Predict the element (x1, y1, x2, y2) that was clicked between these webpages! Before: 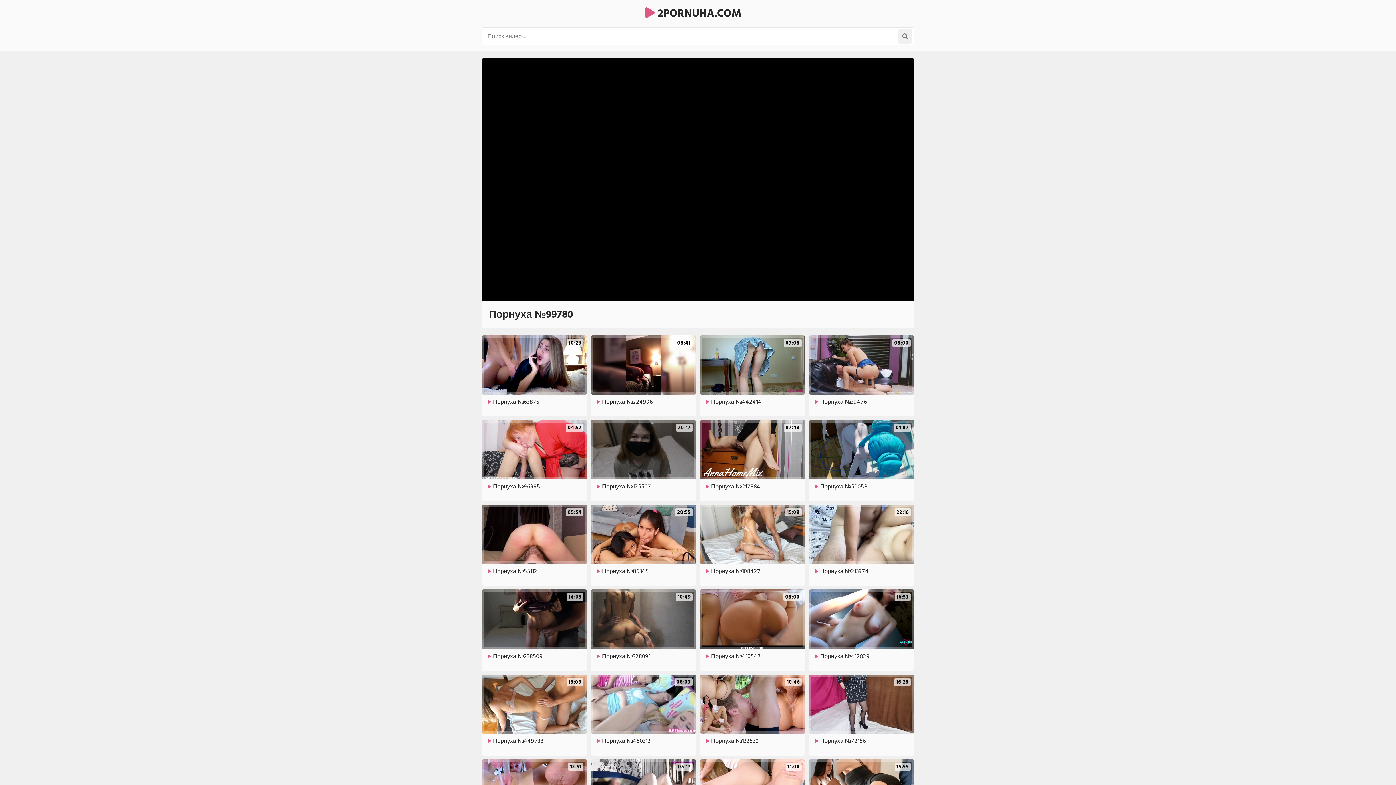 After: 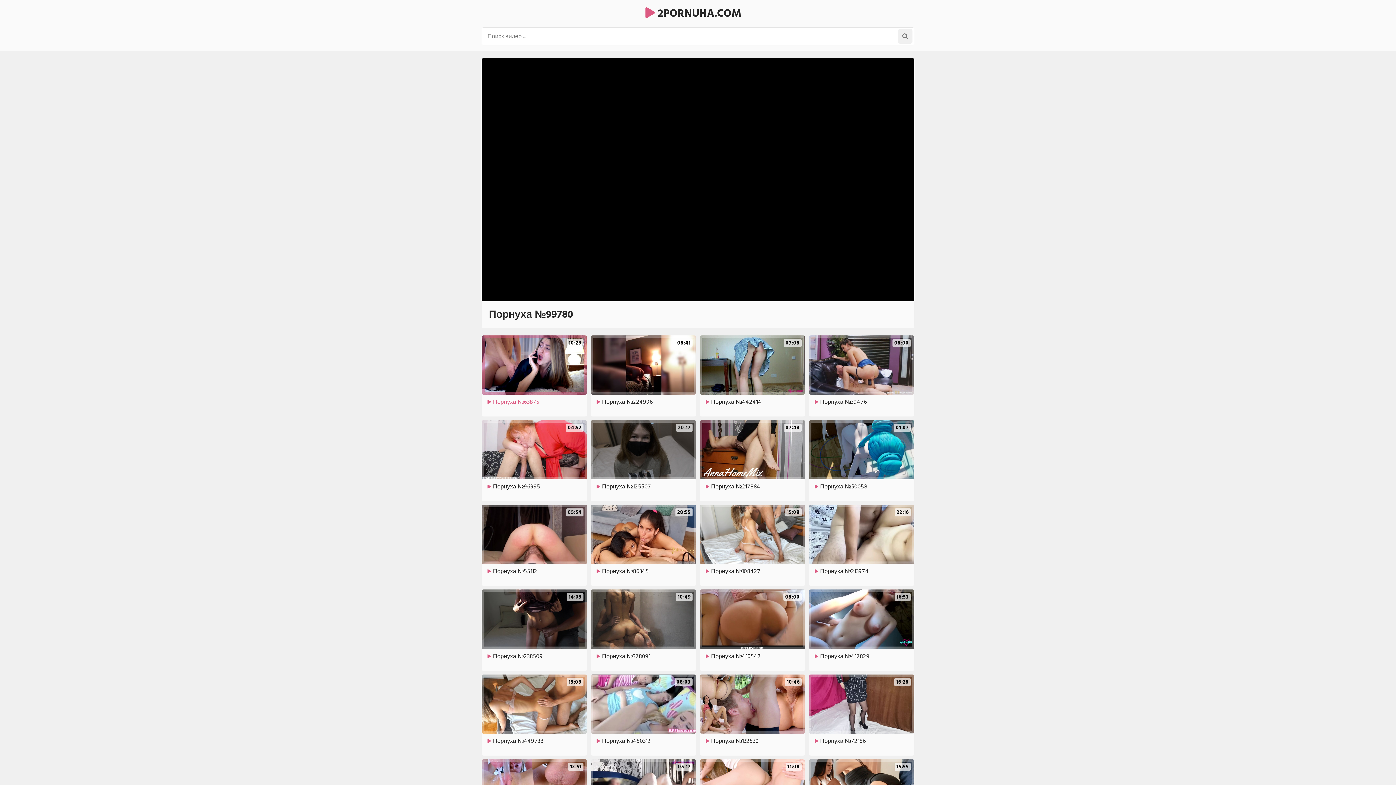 Action: bbox: (481, 335, 587, 413) label: 10:28

Порнуха №63875